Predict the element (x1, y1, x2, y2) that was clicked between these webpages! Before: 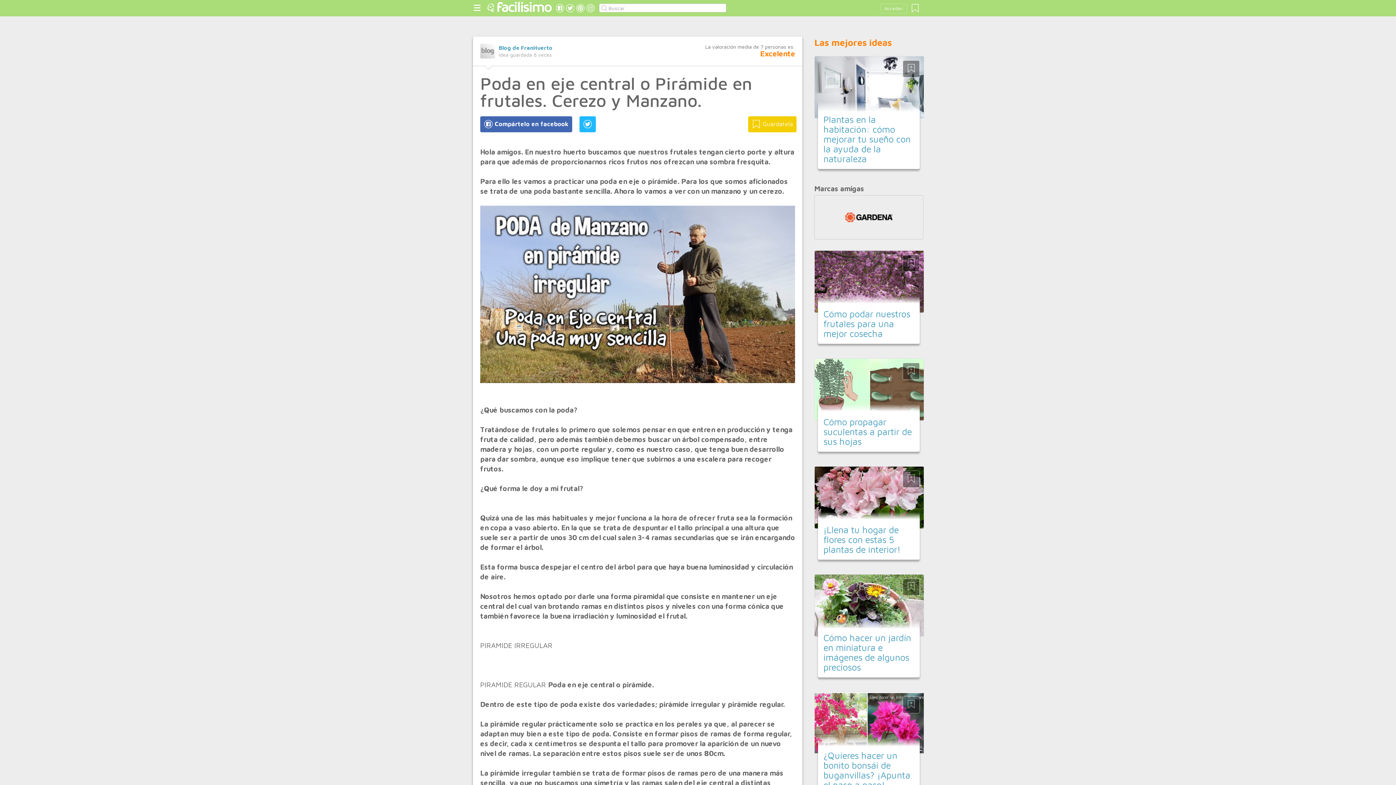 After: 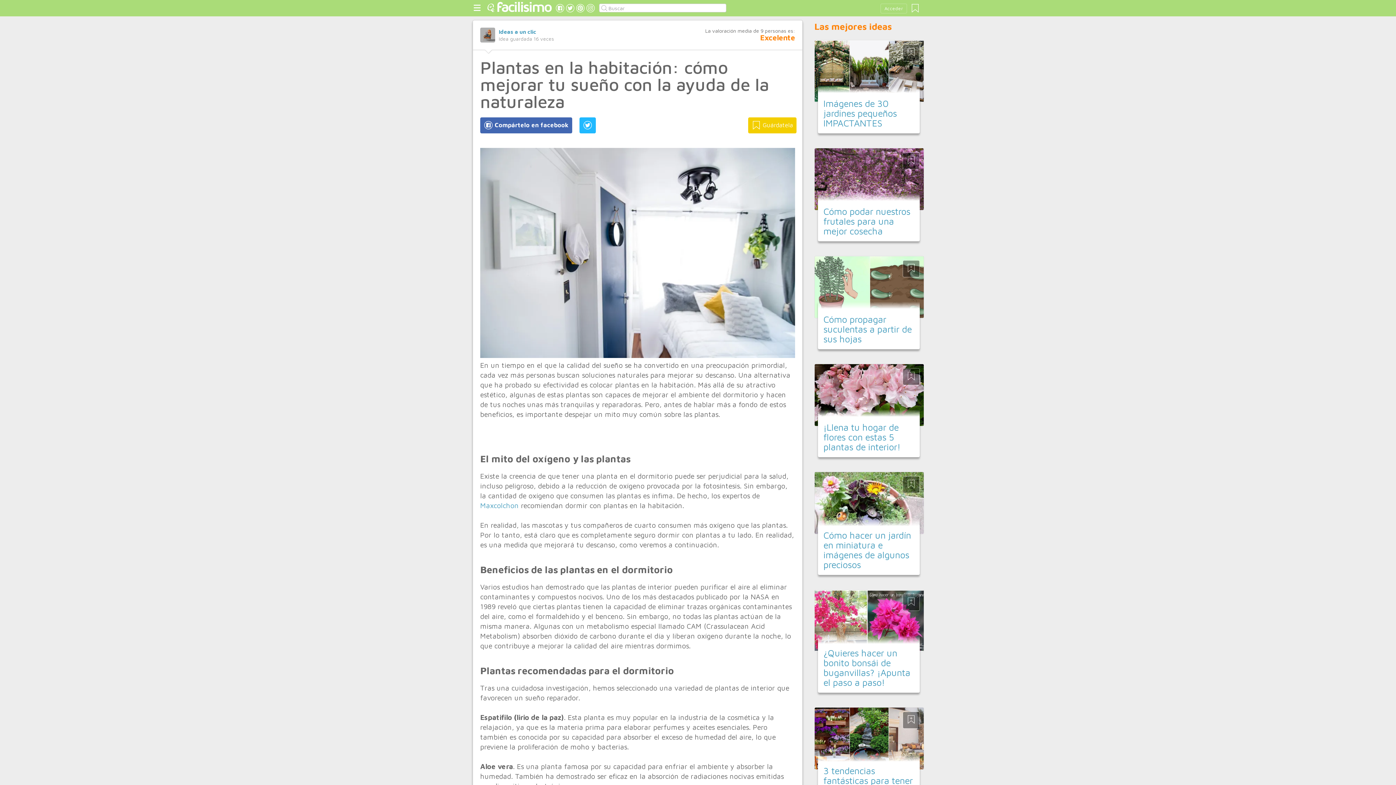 Action: bbox: (823, 114, 910, 164) label: Plantas en la habitación: cómo mejorar tu sueño con la ayuda de la naturaleza